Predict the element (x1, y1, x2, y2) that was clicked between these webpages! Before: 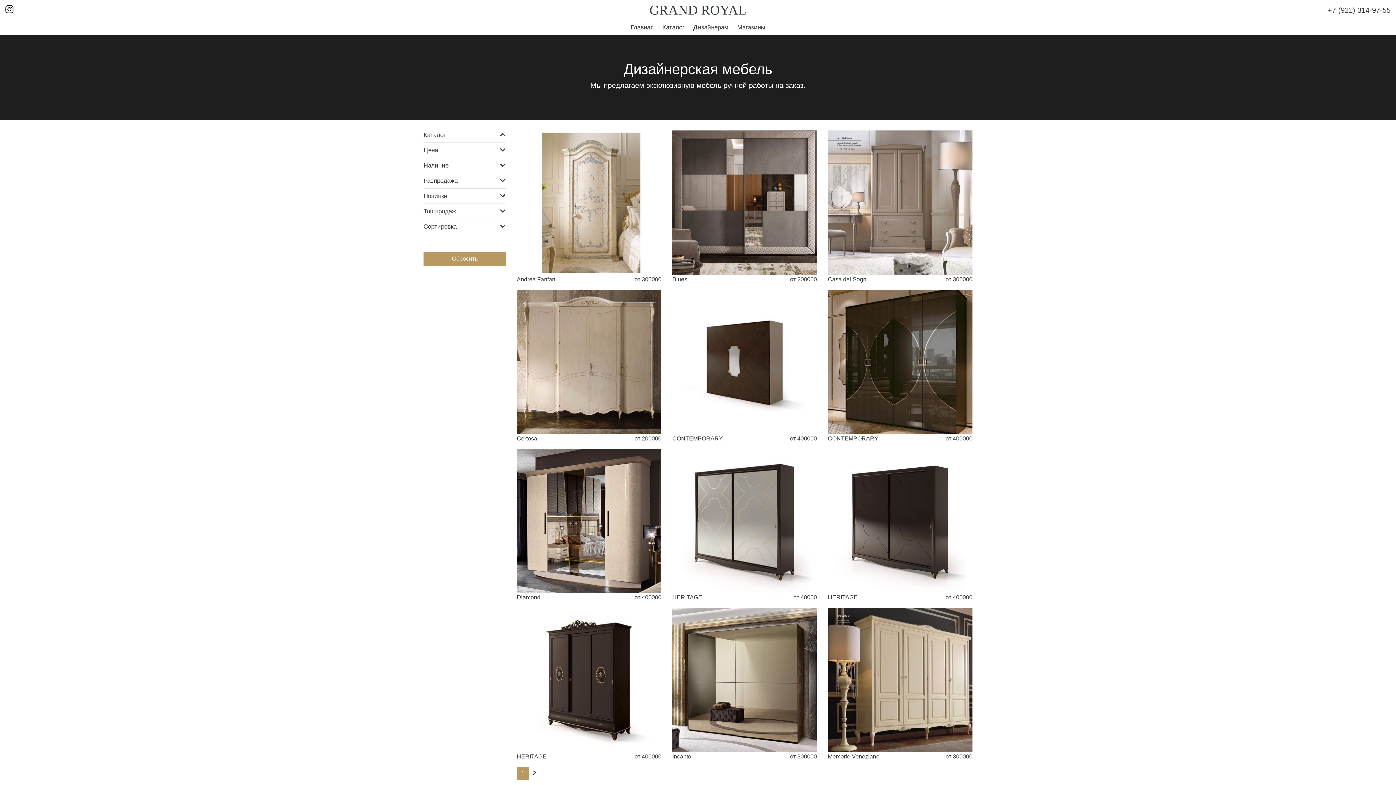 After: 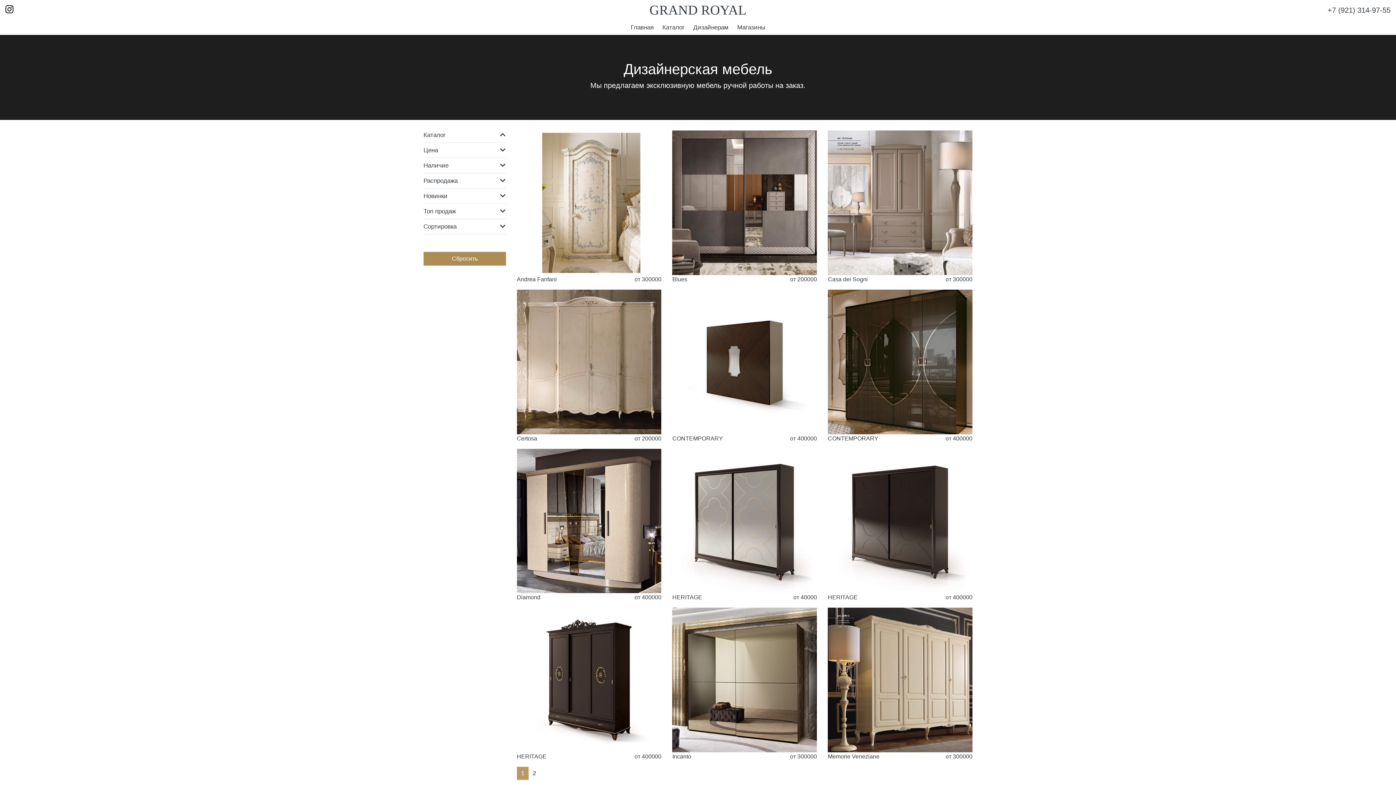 Action: label: Сбросить bbox: (423, 252, 506, 265)